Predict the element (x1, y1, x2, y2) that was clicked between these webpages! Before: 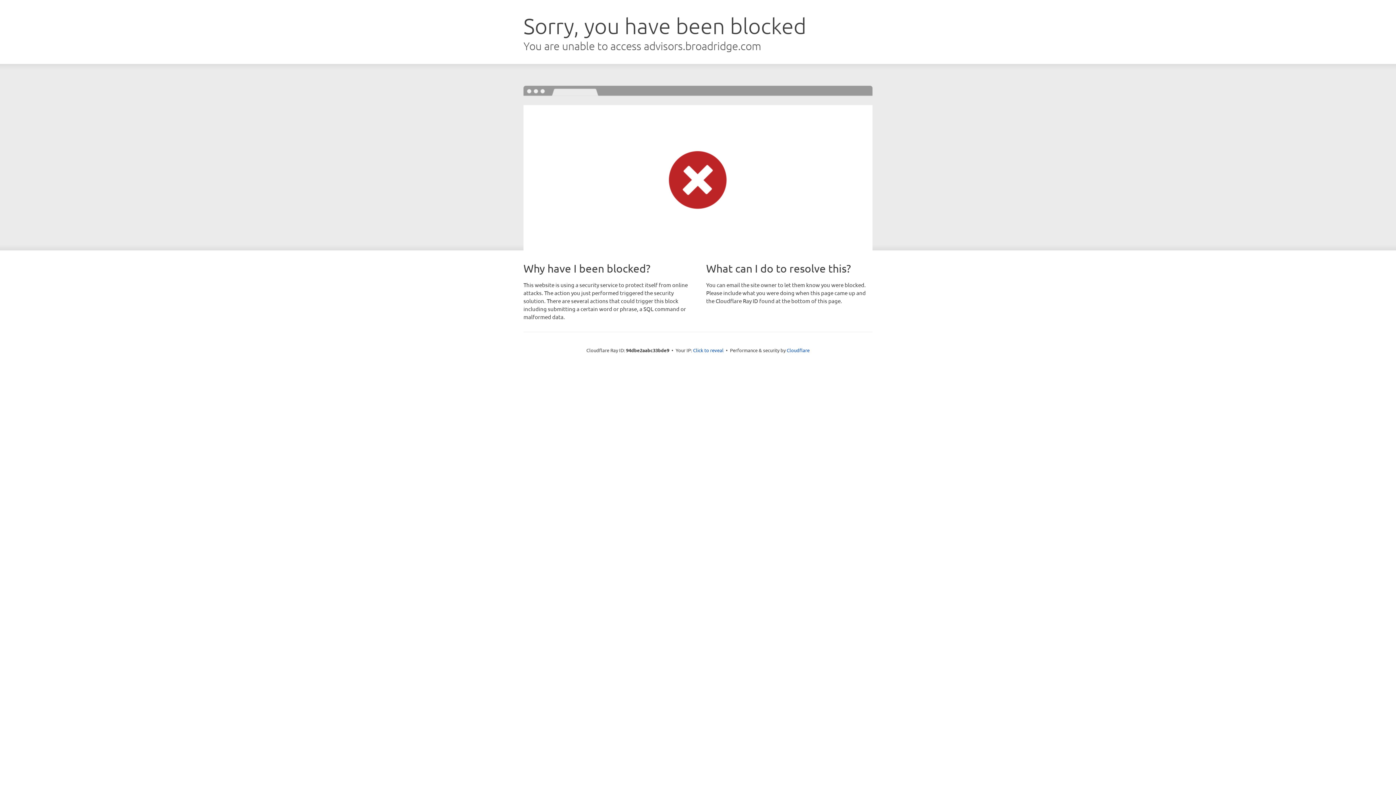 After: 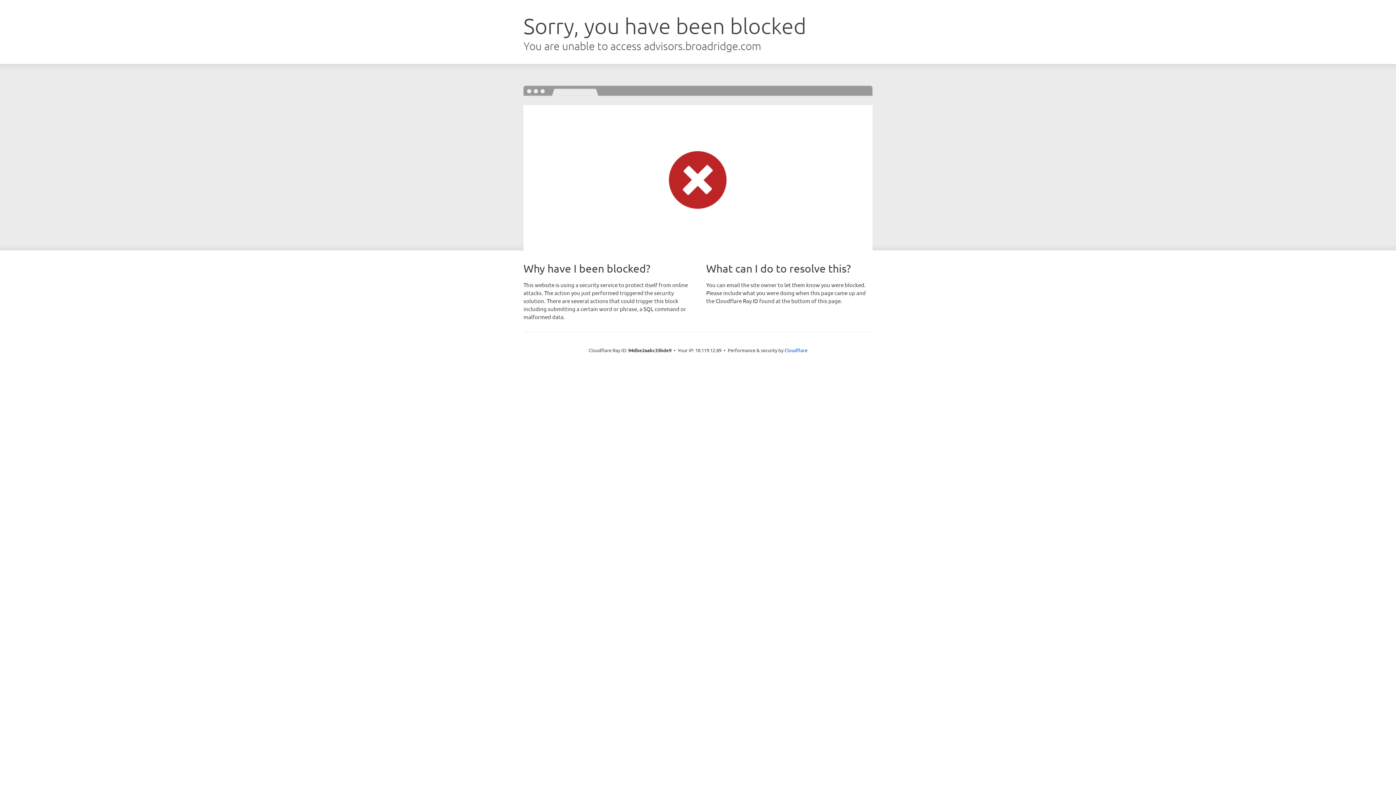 Action: bbox: (693, 346, 723, 353) label: Click to reveal